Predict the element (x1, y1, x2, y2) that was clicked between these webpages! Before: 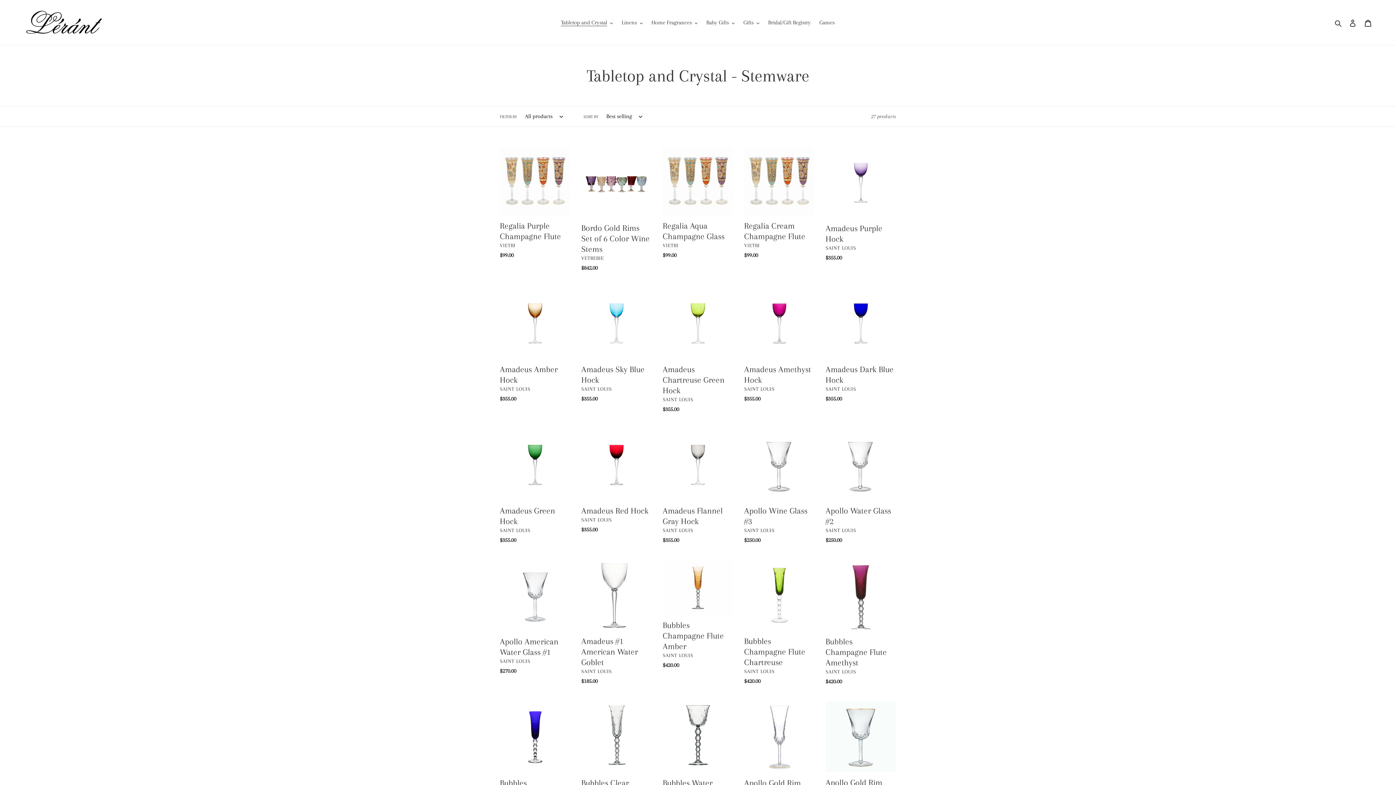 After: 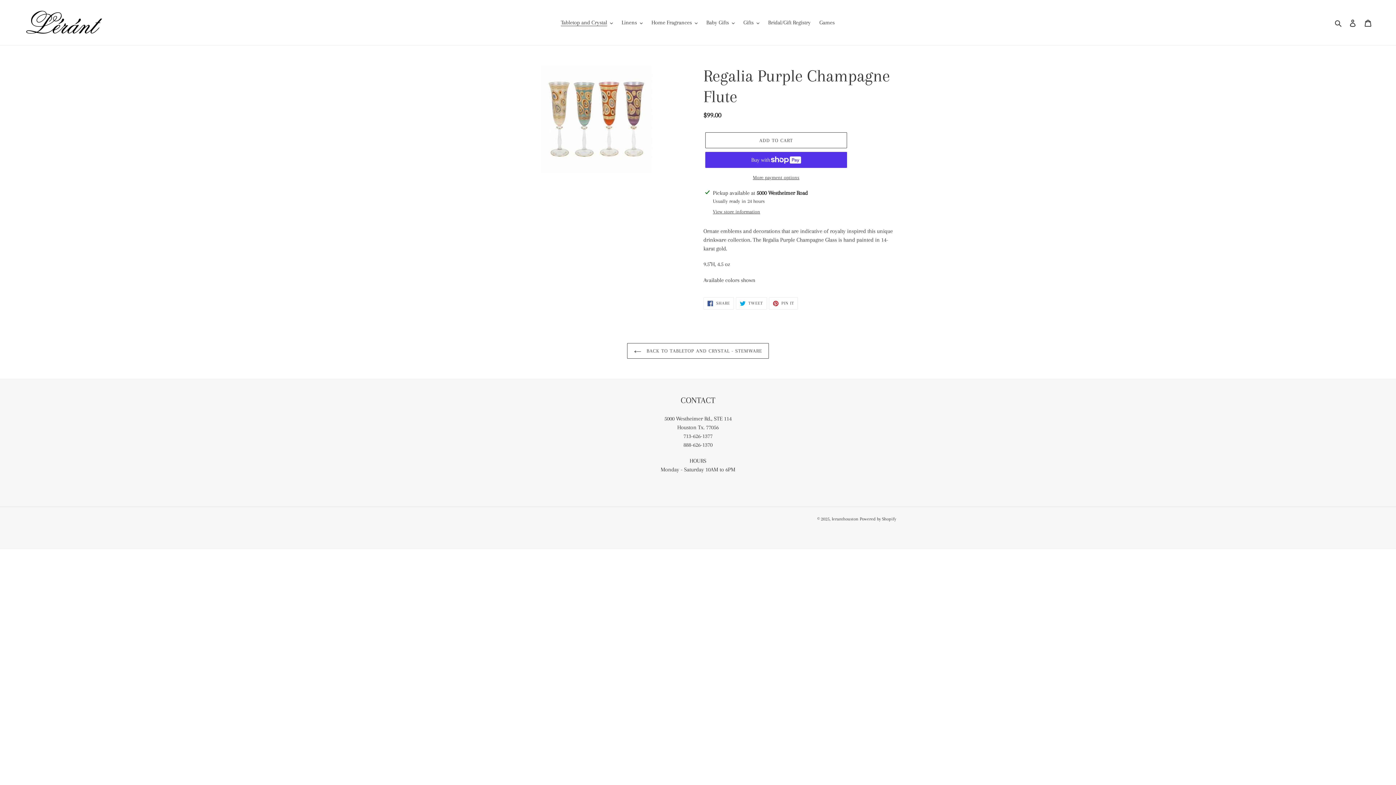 Action: bbox: (500, 146, 570, 262) label: Regalia Purple Champagne Flute